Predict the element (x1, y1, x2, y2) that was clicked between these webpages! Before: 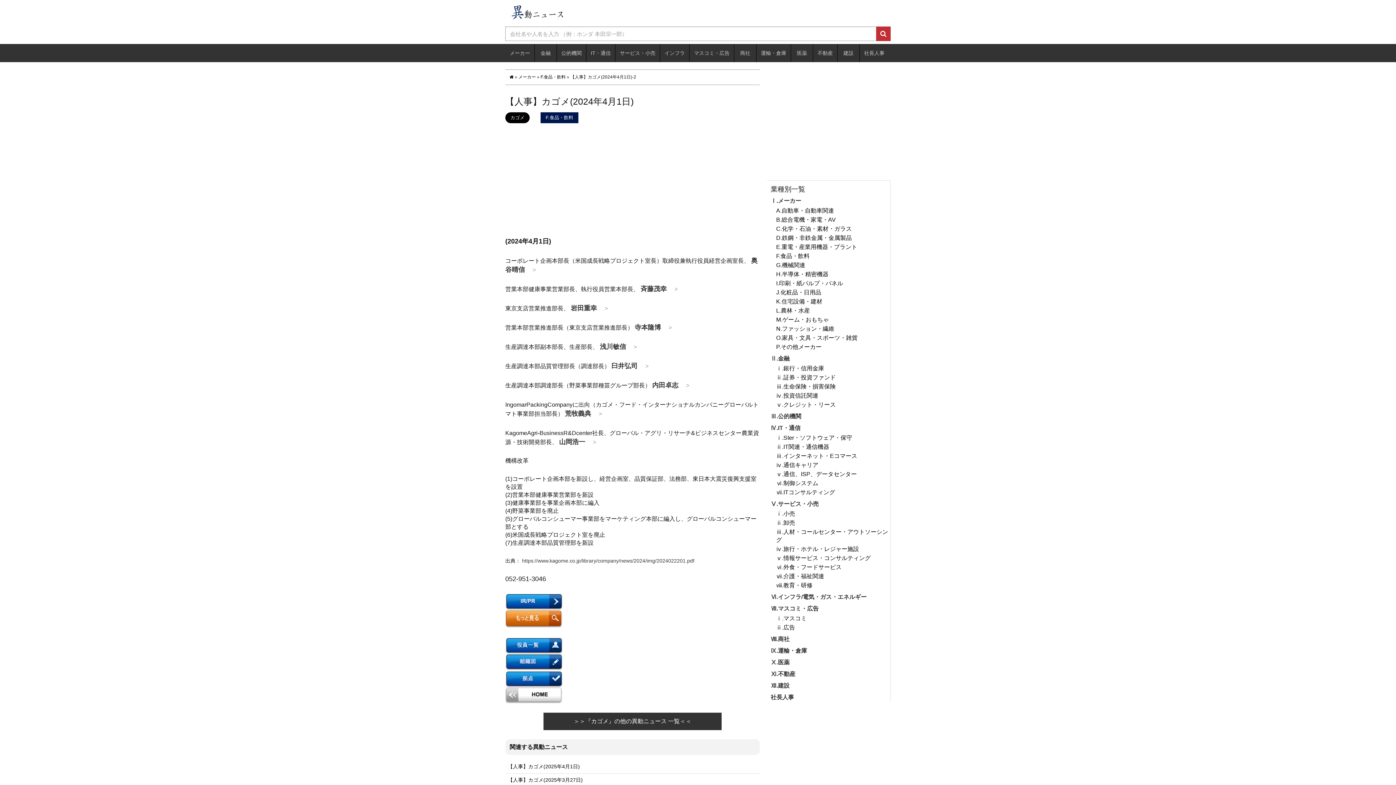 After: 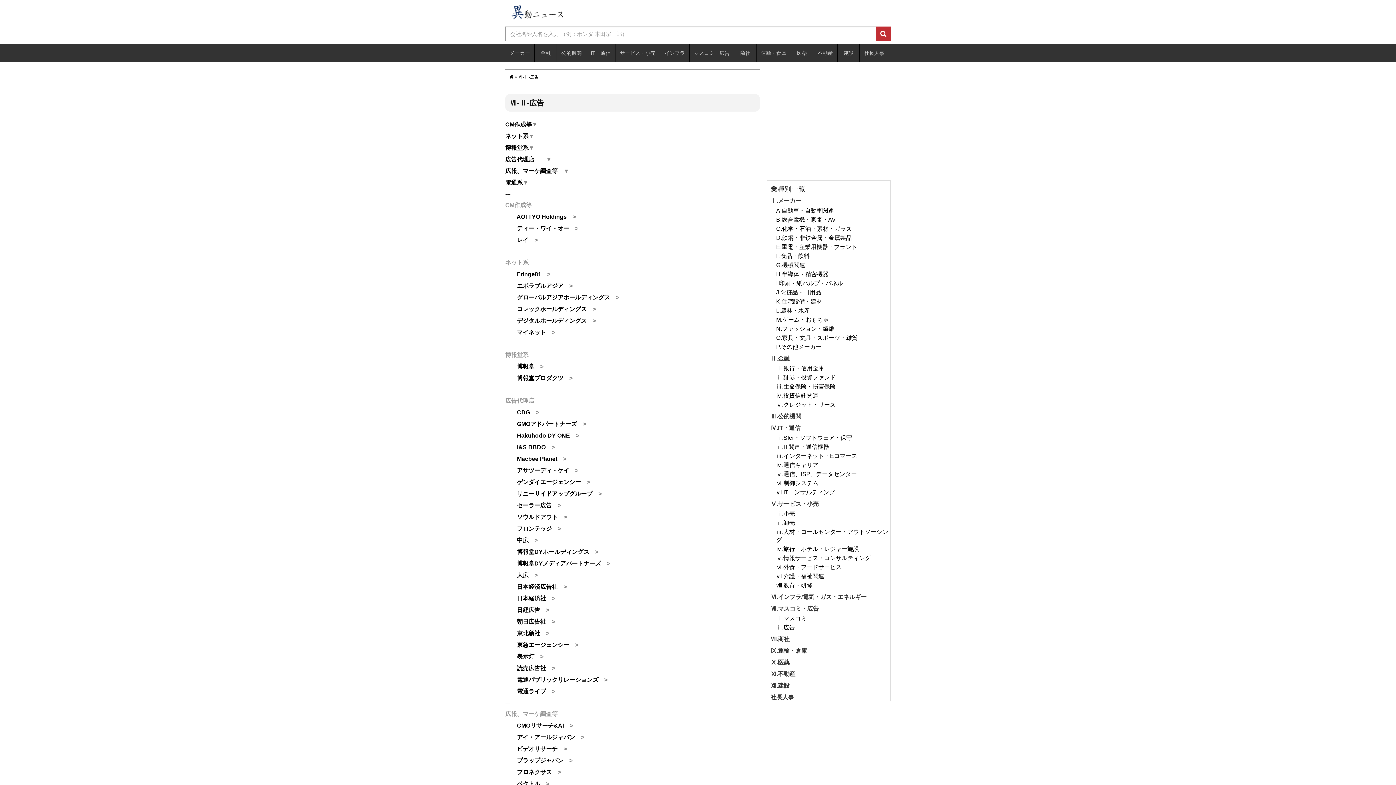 Action: label: ⅱ.広告 bbox: (776, 624, 890, 632)